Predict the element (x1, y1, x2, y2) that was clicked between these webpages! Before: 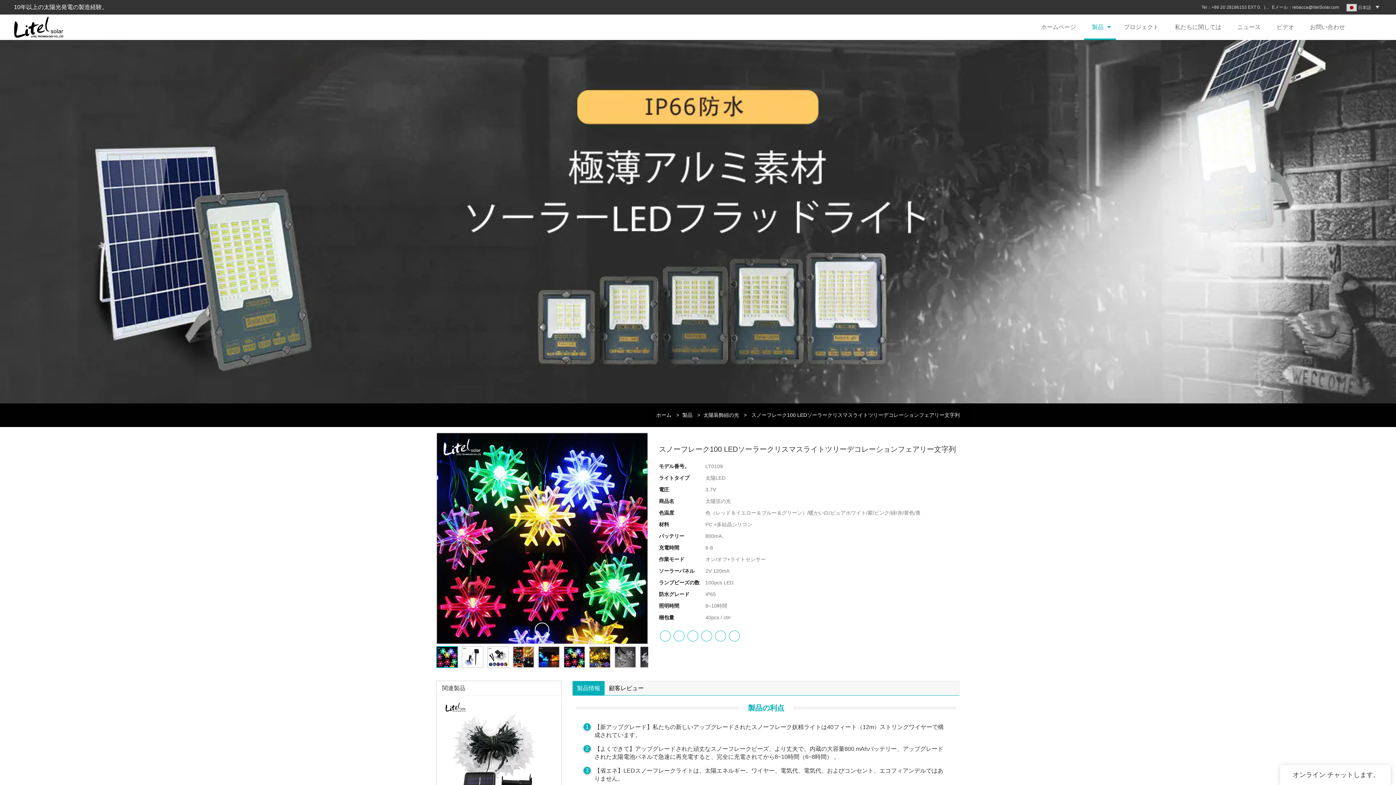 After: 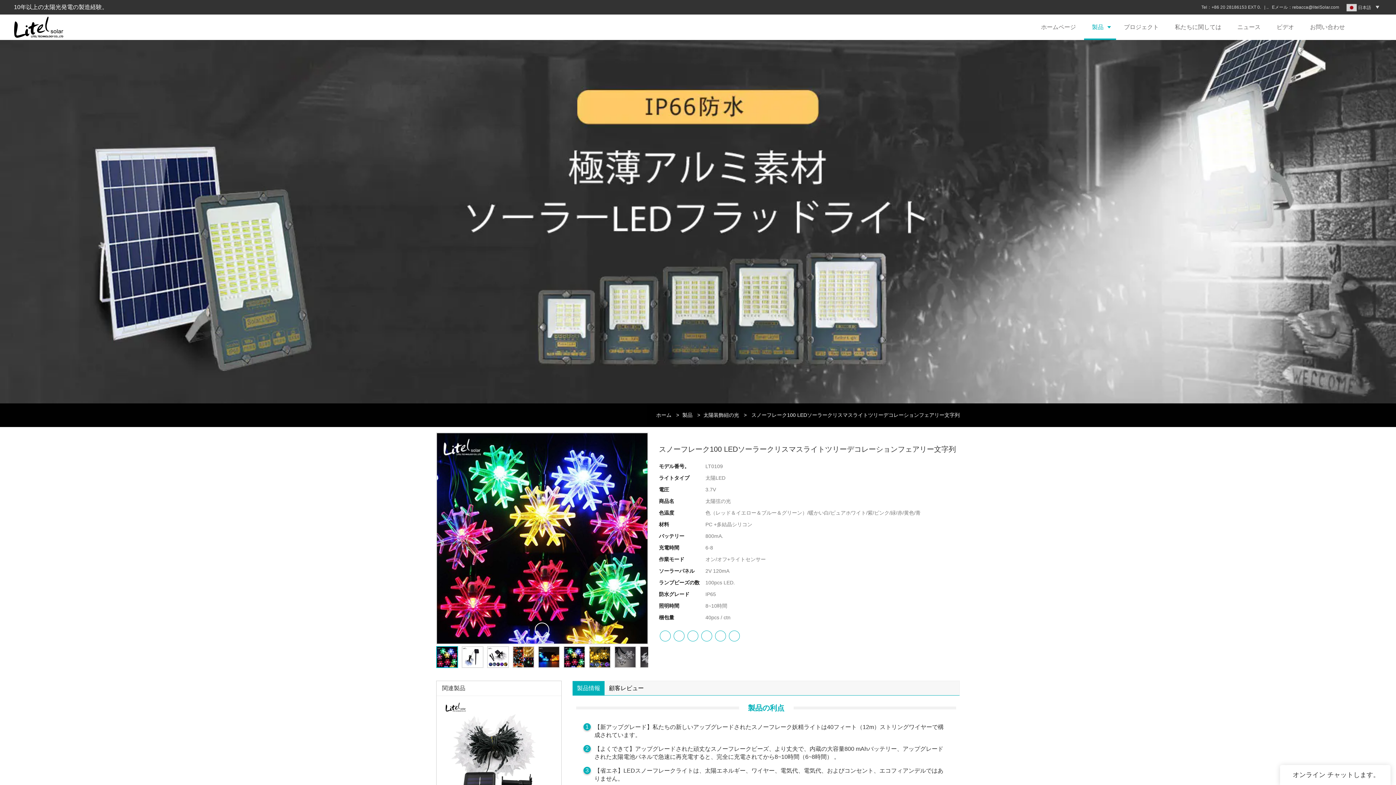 Action: bbox: (572, 681, 604, 695) label: 製品情報